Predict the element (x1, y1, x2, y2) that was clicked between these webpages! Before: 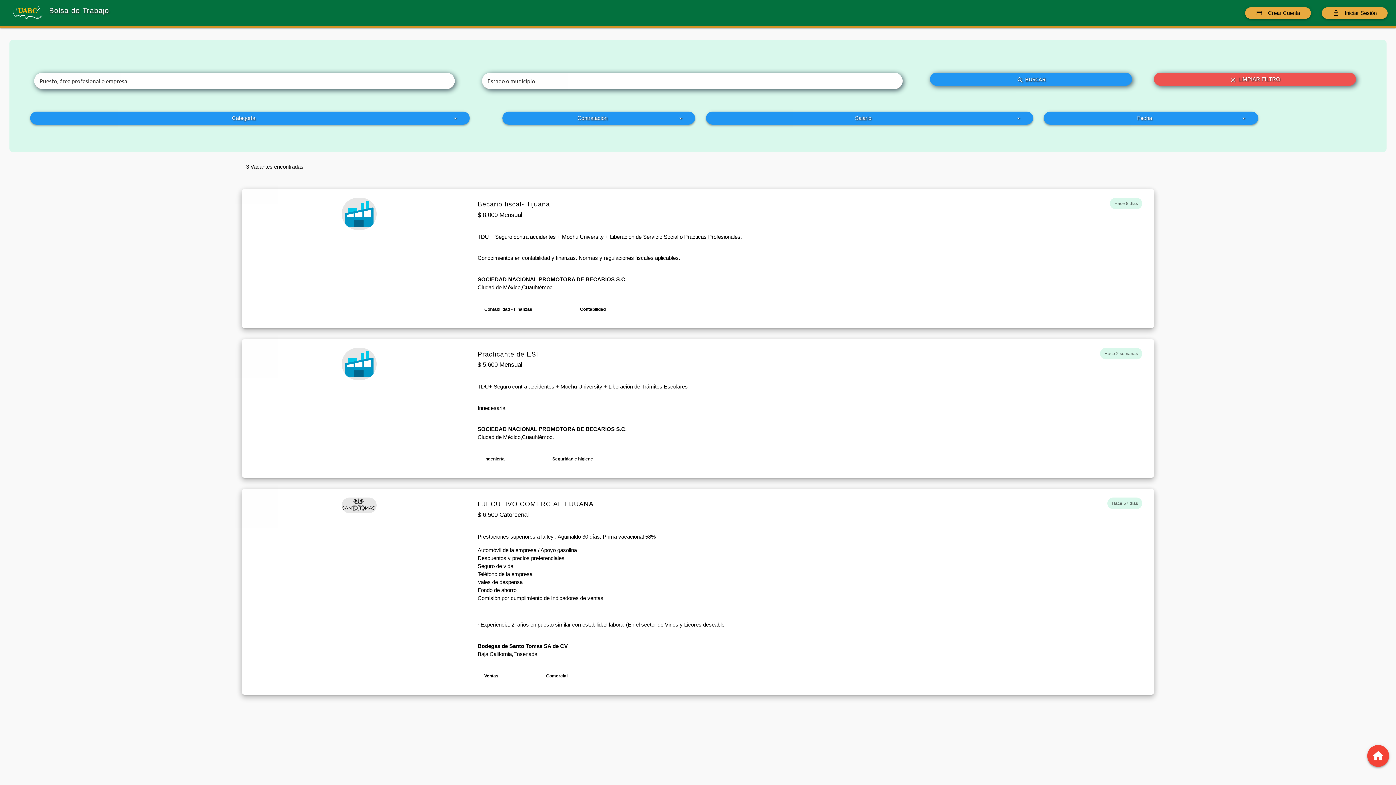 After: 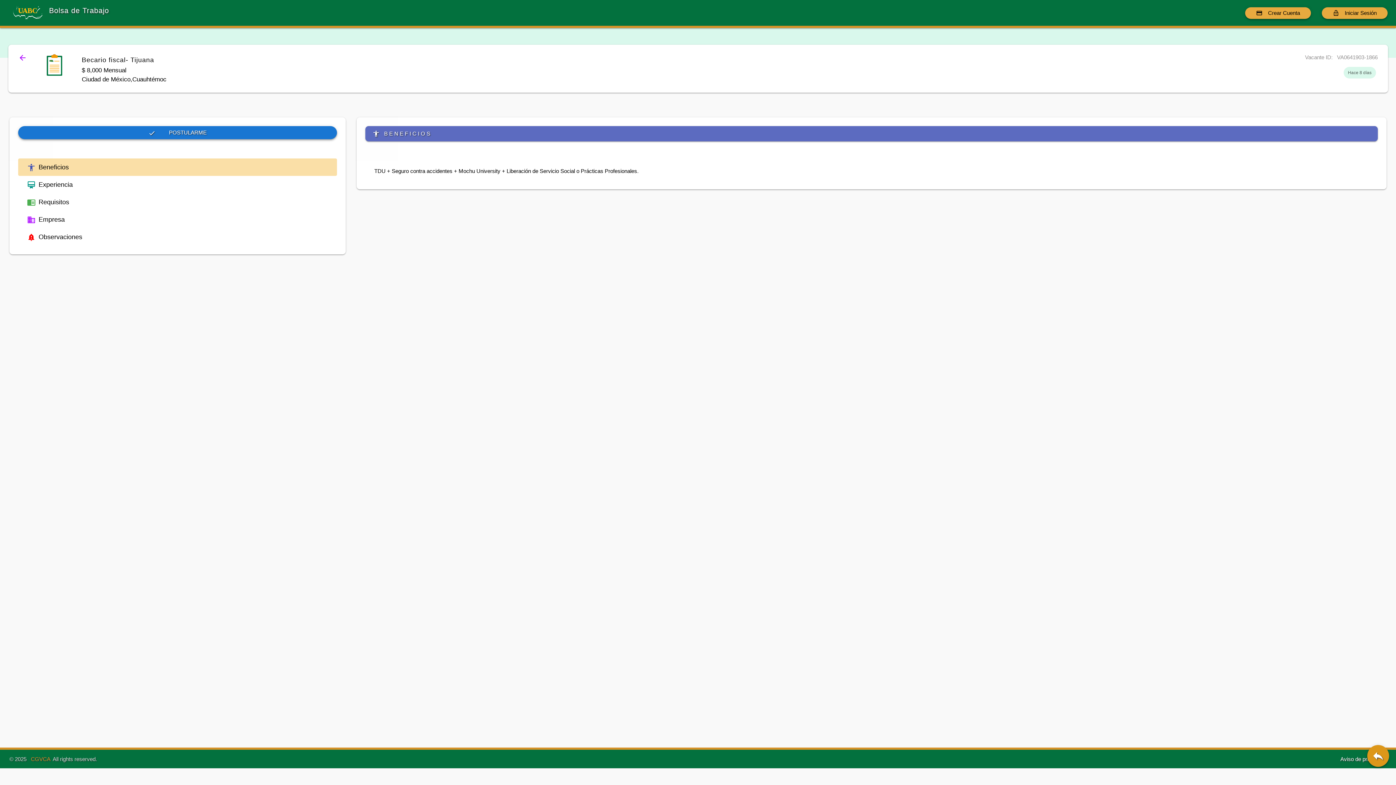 Action: label: Ciudad de México,Cuauhtémoc.

Contabilidad - Finanzas Contabilidad bbox: (477, 283, 1144, 319)